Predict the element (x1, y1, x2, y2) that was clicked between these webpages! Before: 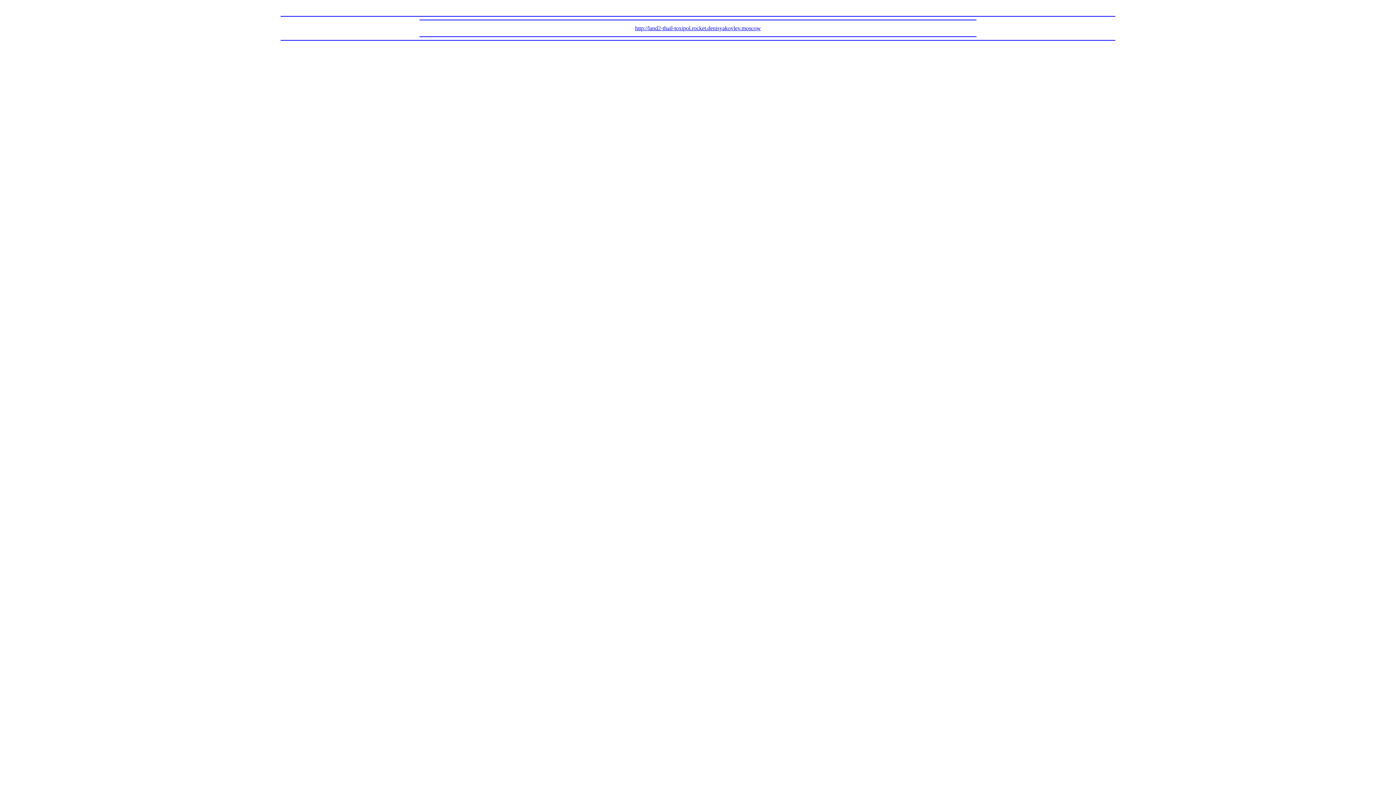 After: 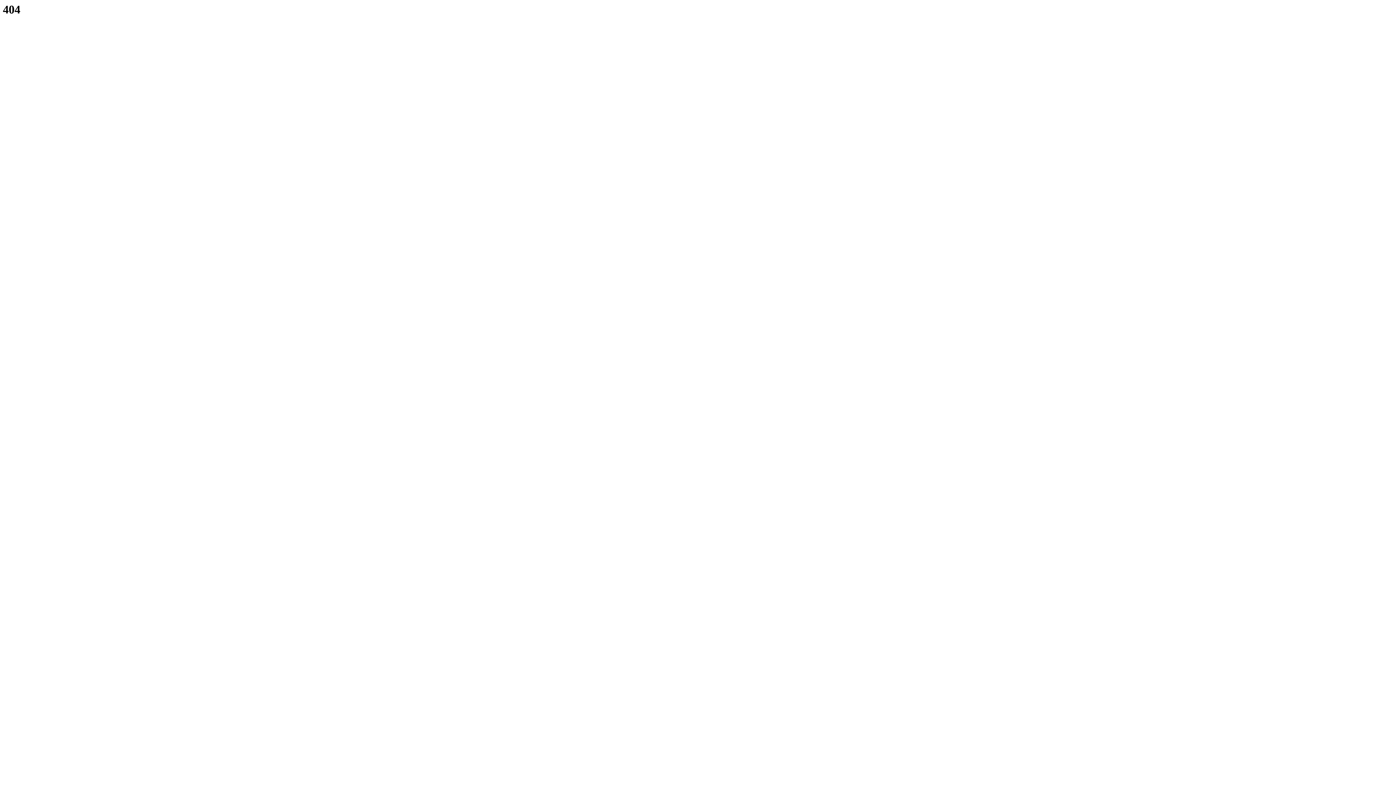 Action: bbox: (635, 25, 761, 31) label: http://land2-thail-toxipol.rocket.denisyakovlev.moscow